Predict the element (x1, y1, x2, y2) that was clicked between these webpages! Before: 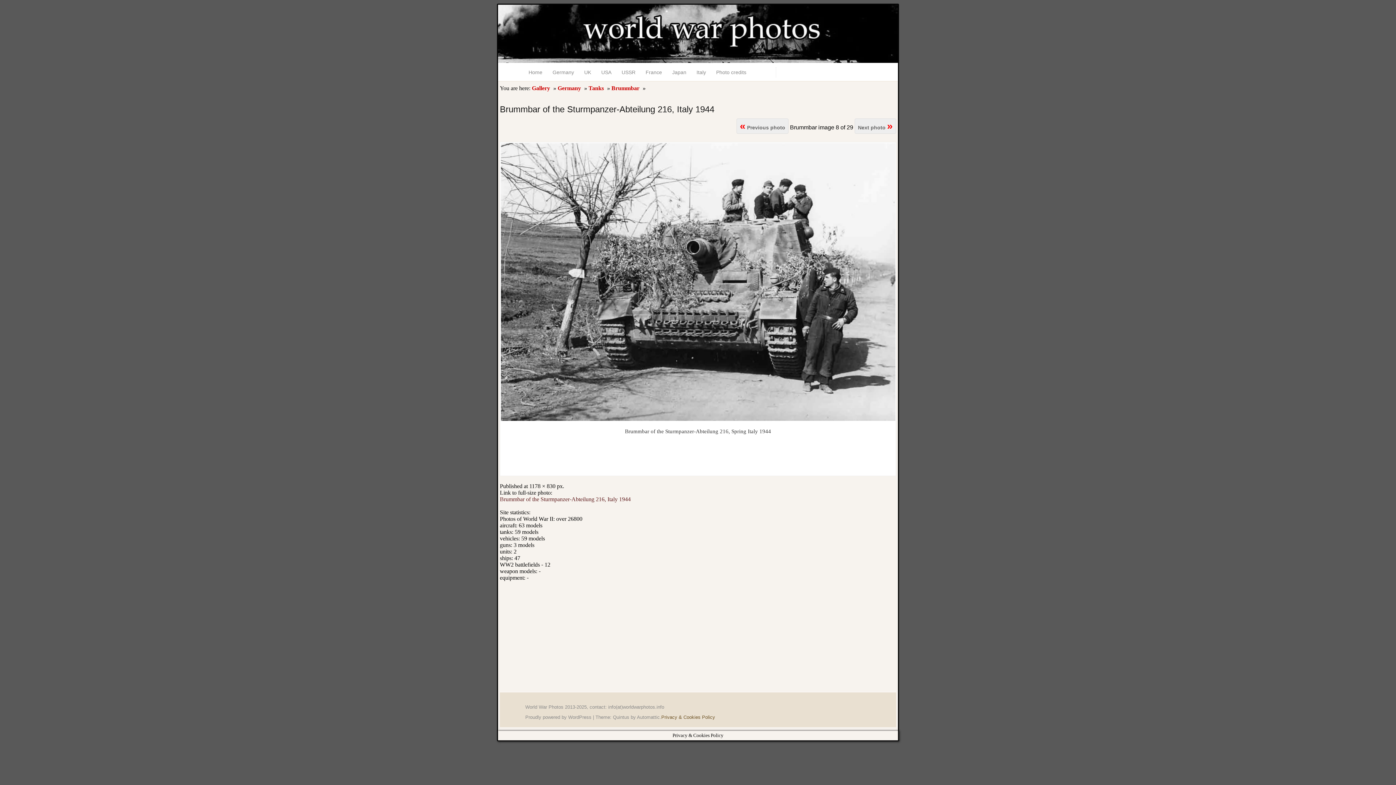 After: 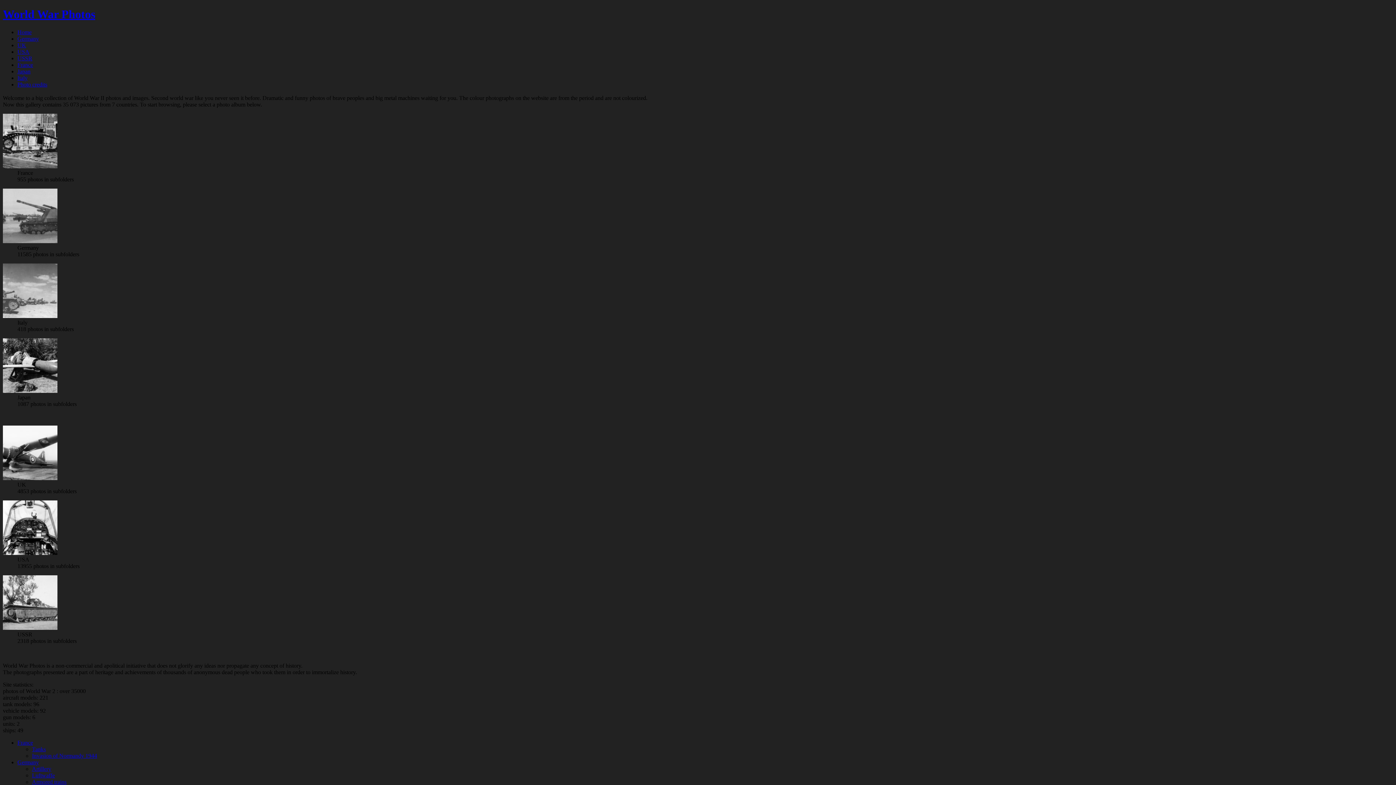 Action: label: Gallery bbox: (532, 85, 552, 97)